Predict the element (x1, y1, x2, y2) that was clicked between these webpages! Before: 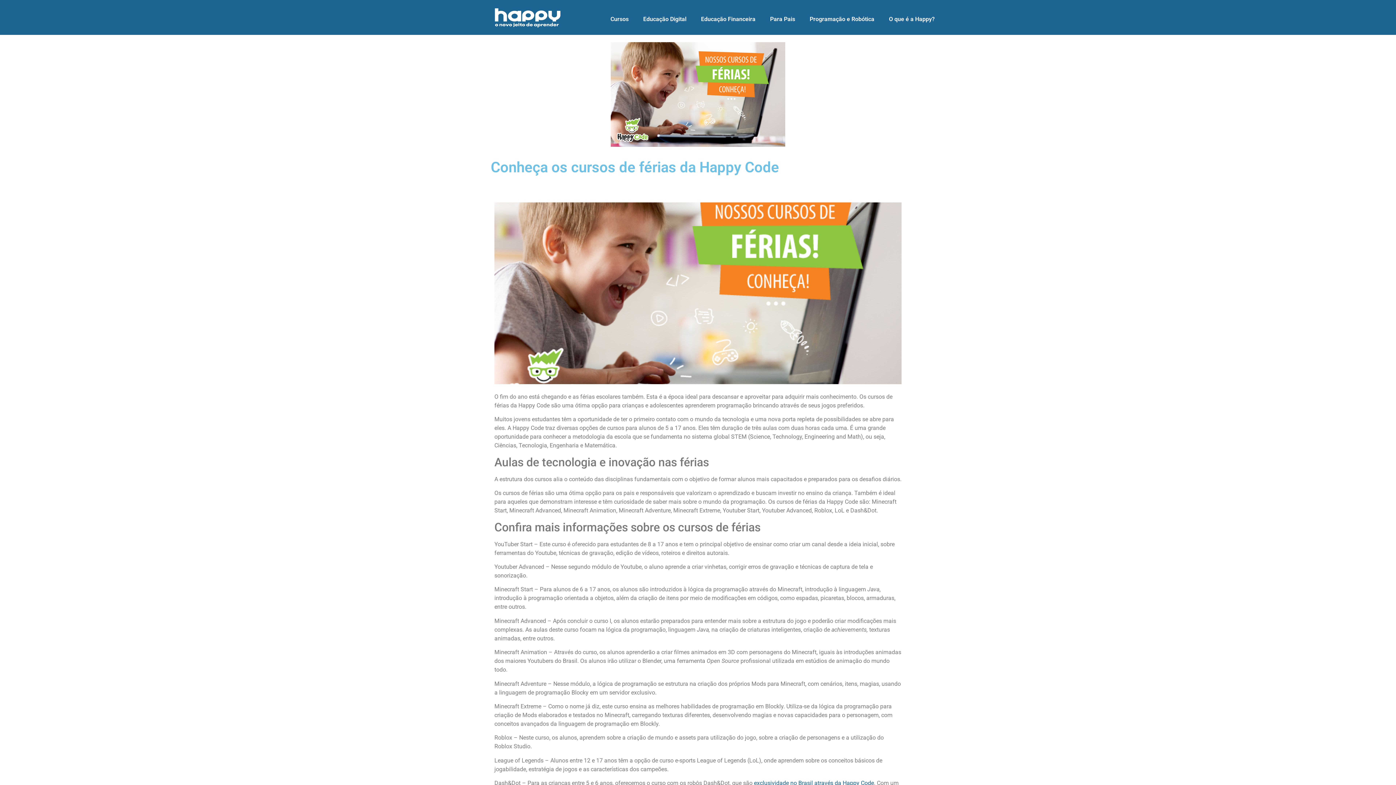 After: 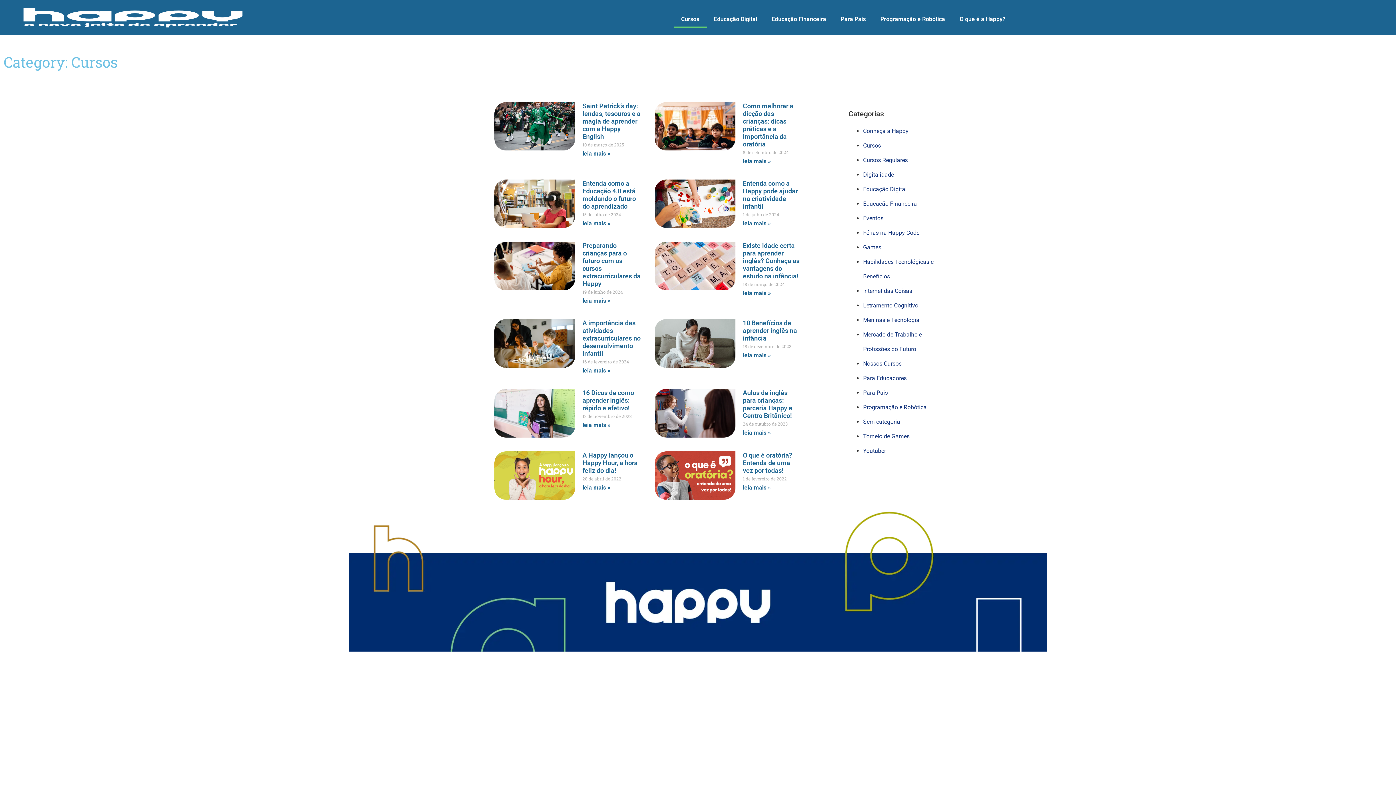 Action: label: Cursos bbox: (603, 10, 636, 27)